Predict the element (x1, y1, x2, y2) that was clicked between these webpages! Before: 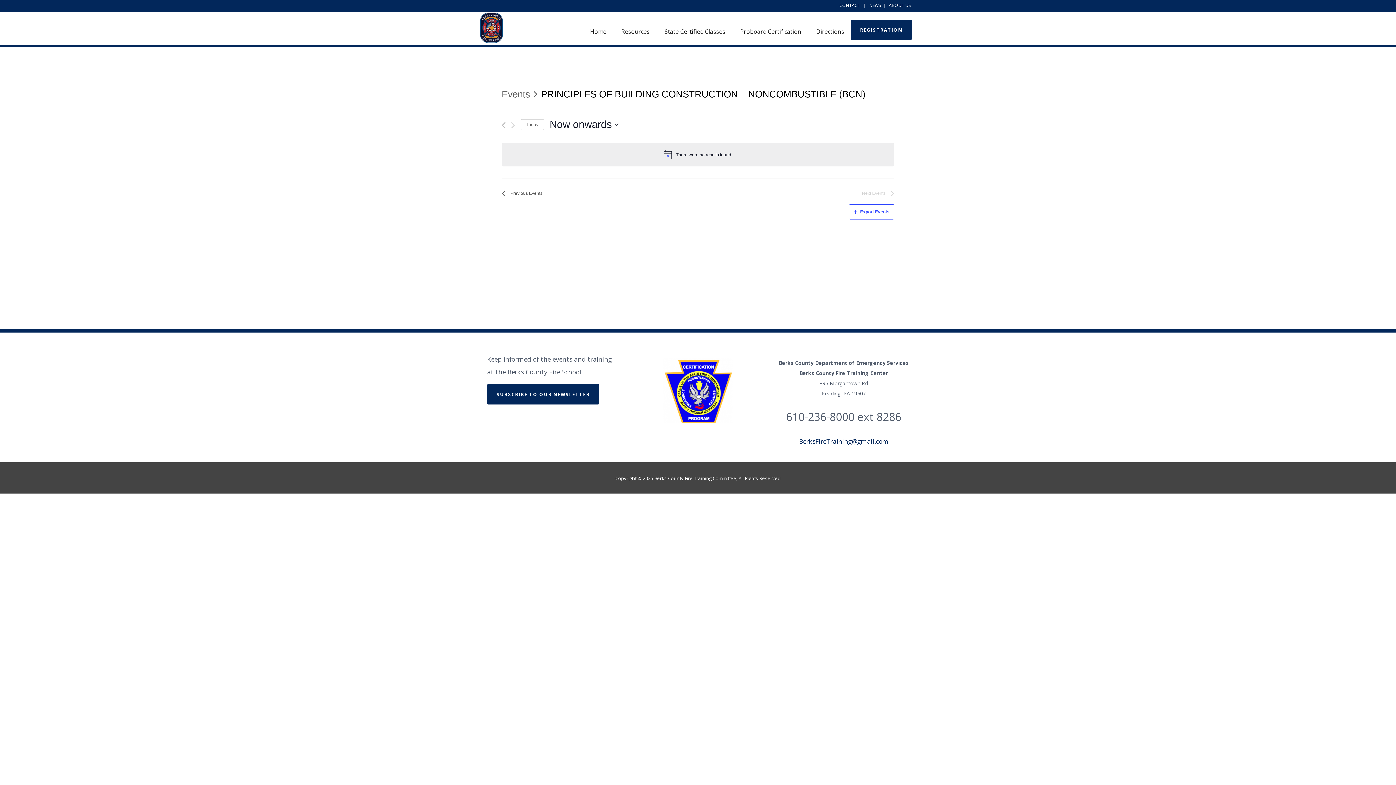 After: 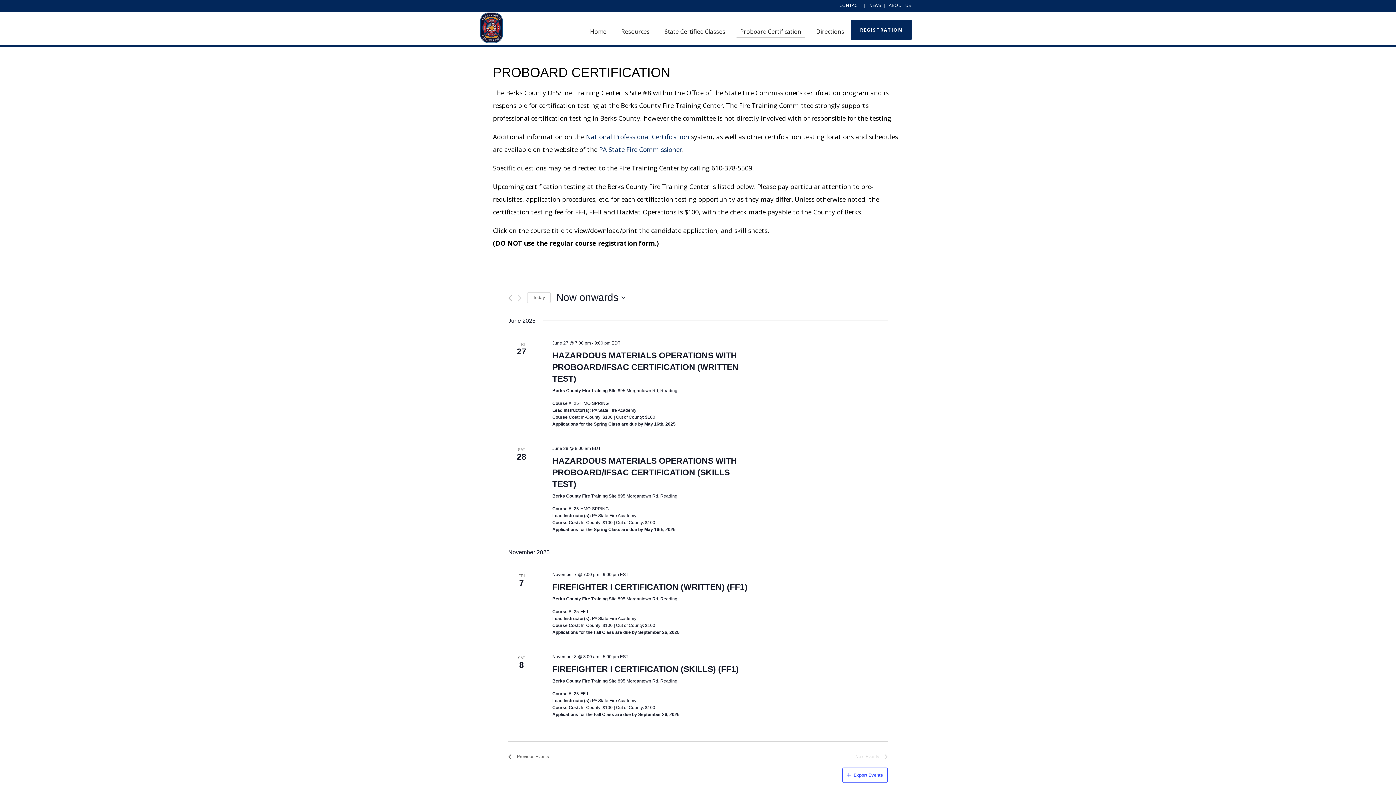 Action: label: Proboard Certification bbox: (736, 26, 805, 38)